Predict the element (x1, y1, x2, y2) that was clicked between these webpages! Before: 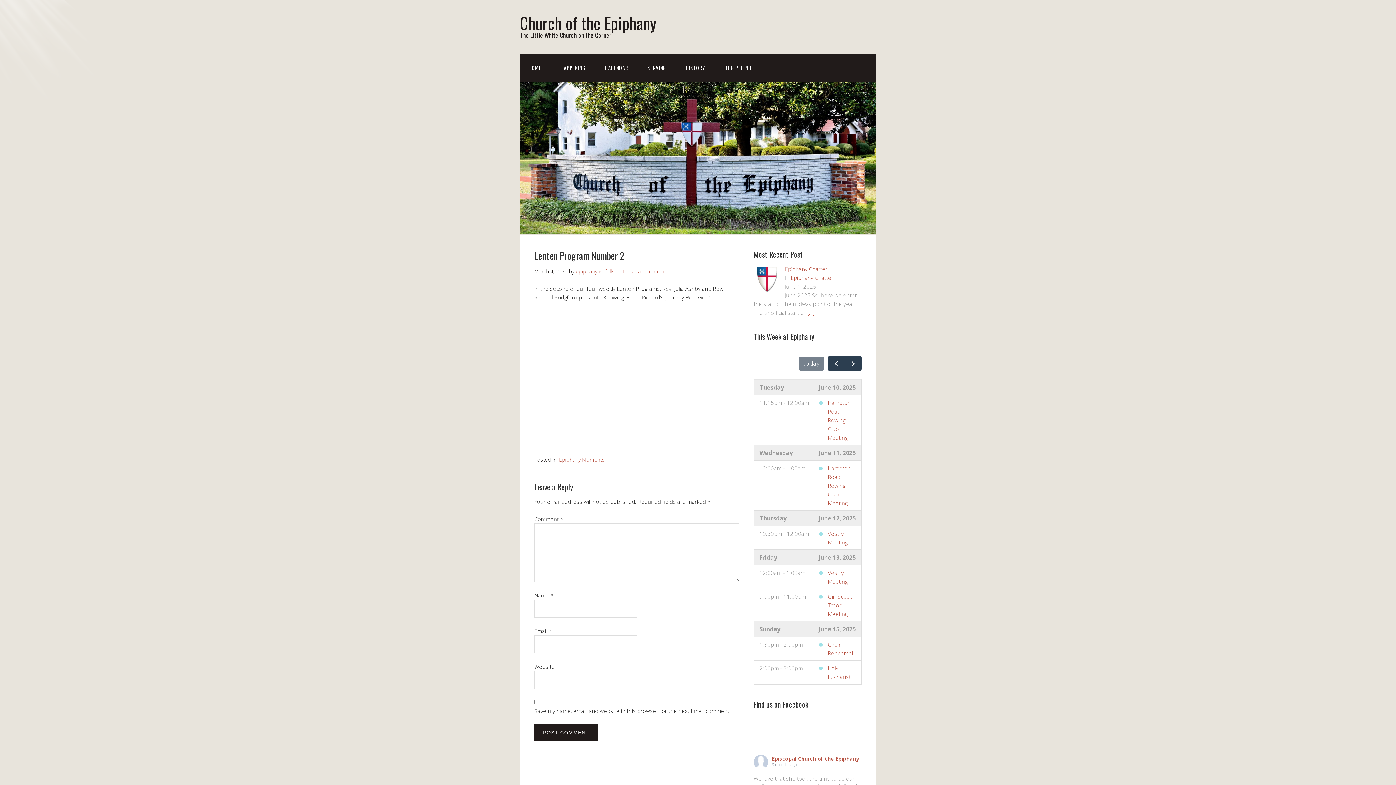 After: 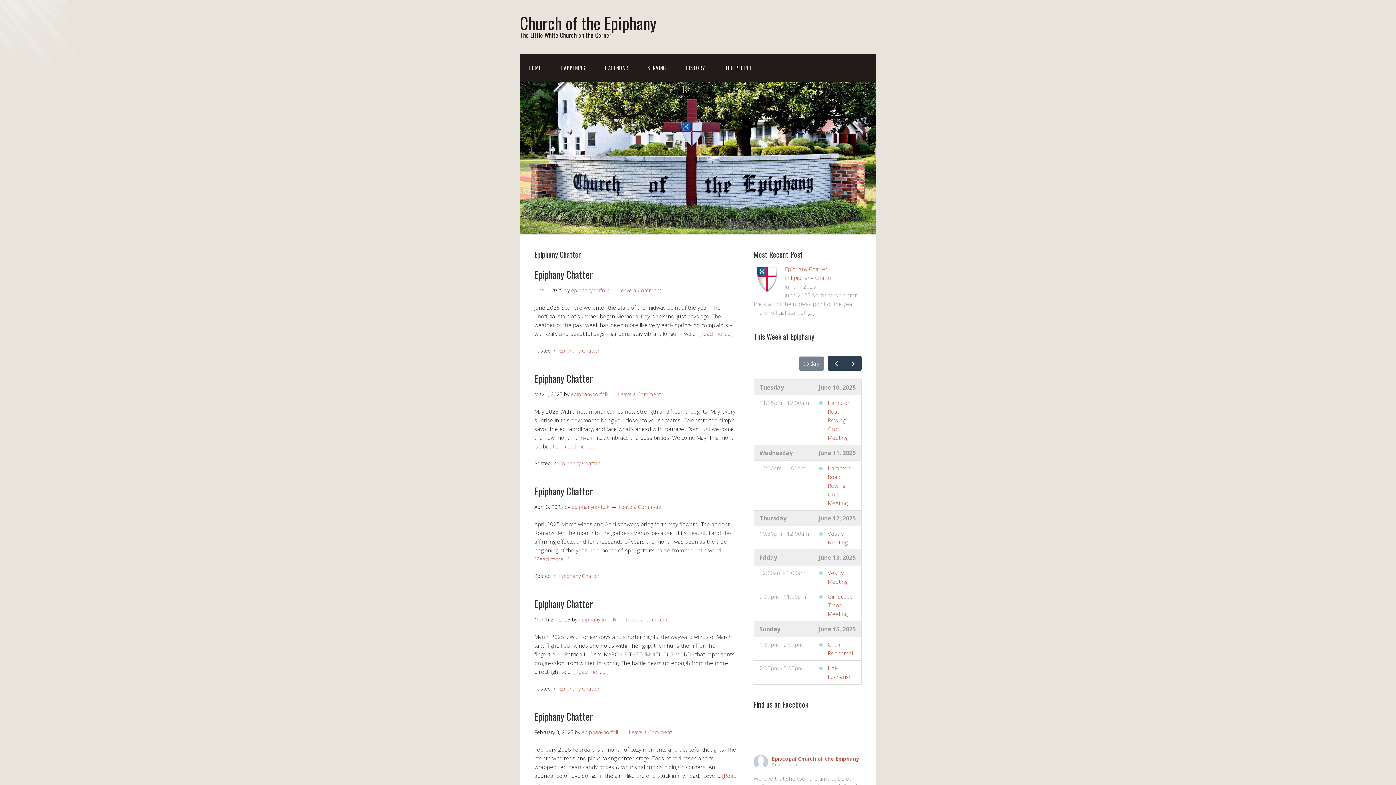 Action: bbox: (791, 274, 833, 281) label: Epiphany Chatter